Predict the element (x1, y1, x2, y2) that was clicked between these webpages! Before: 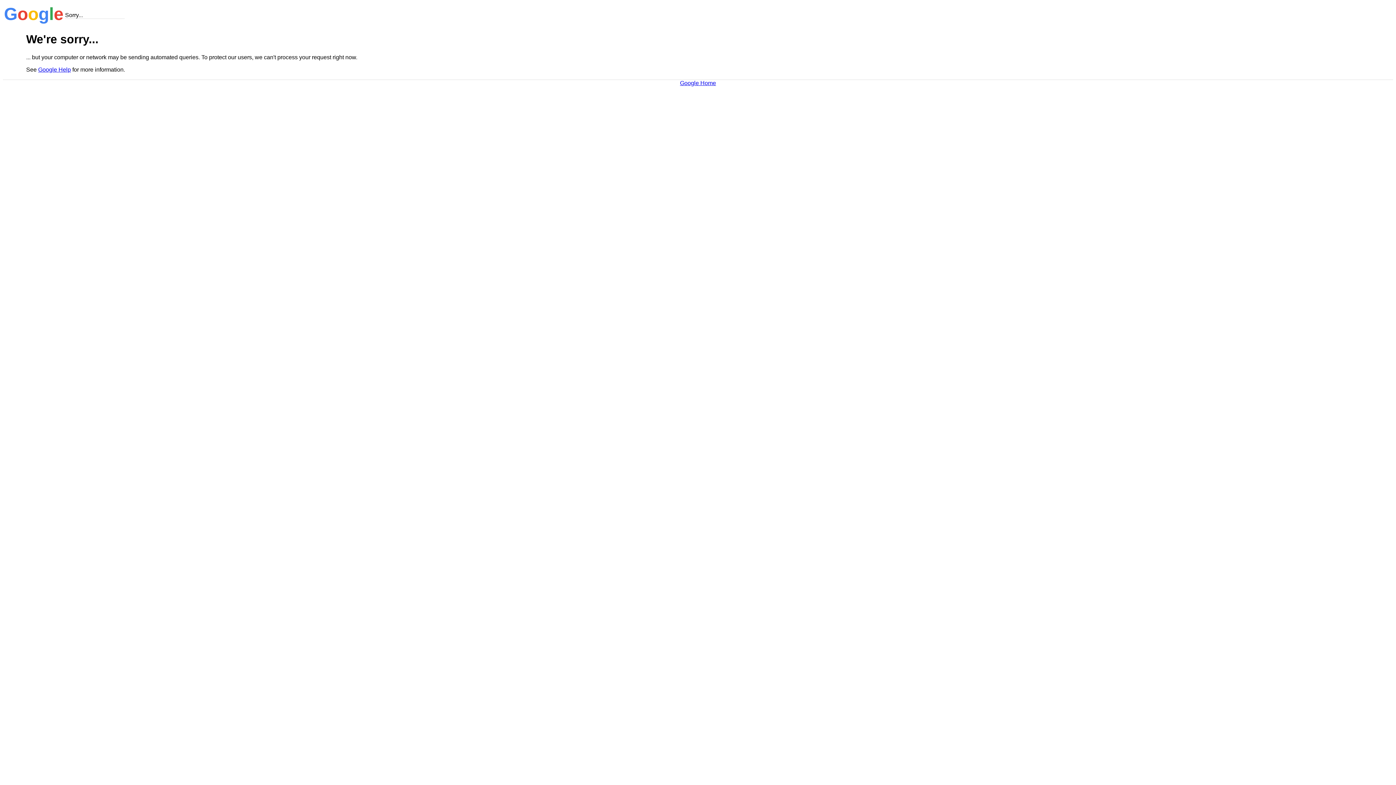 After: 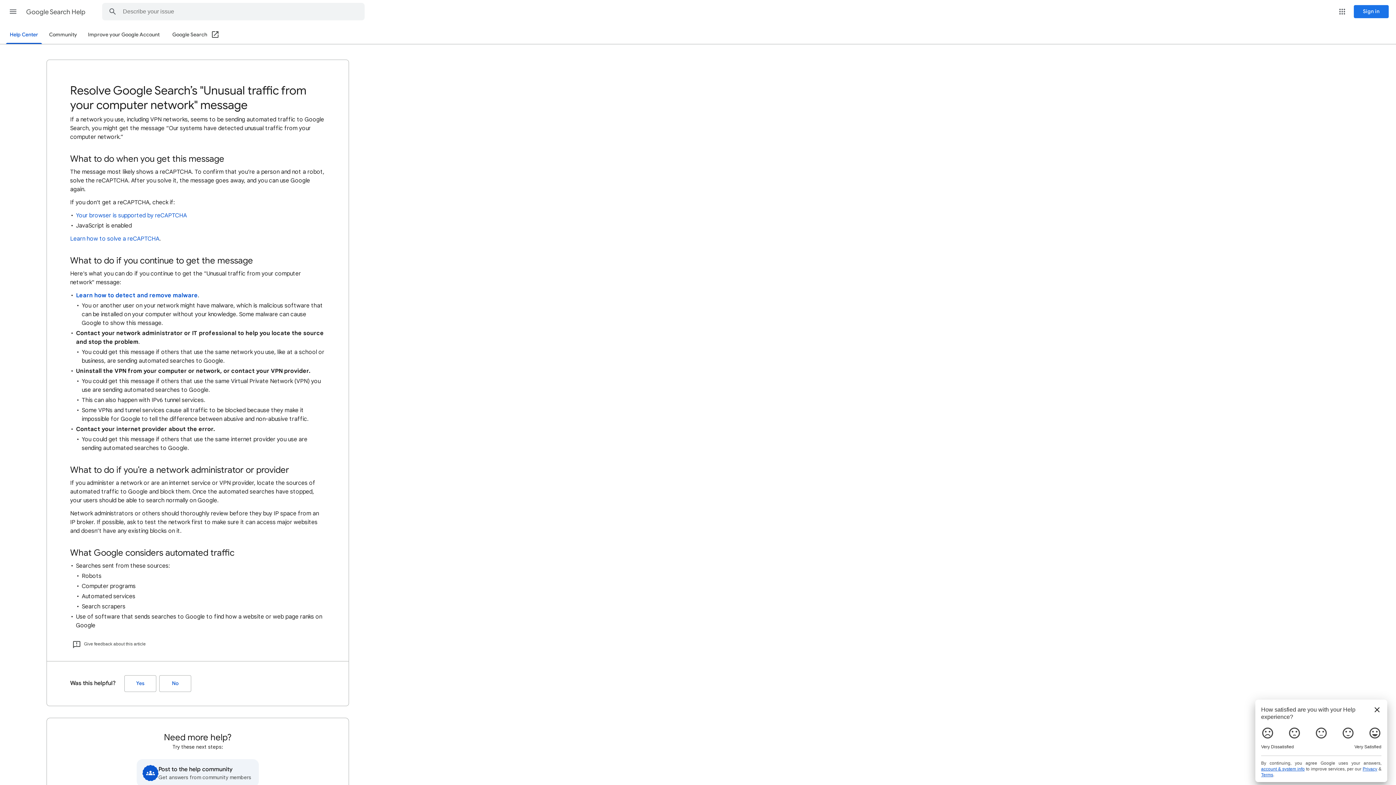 Action: label: Google Help bbox: (38, 66, 70, 72)